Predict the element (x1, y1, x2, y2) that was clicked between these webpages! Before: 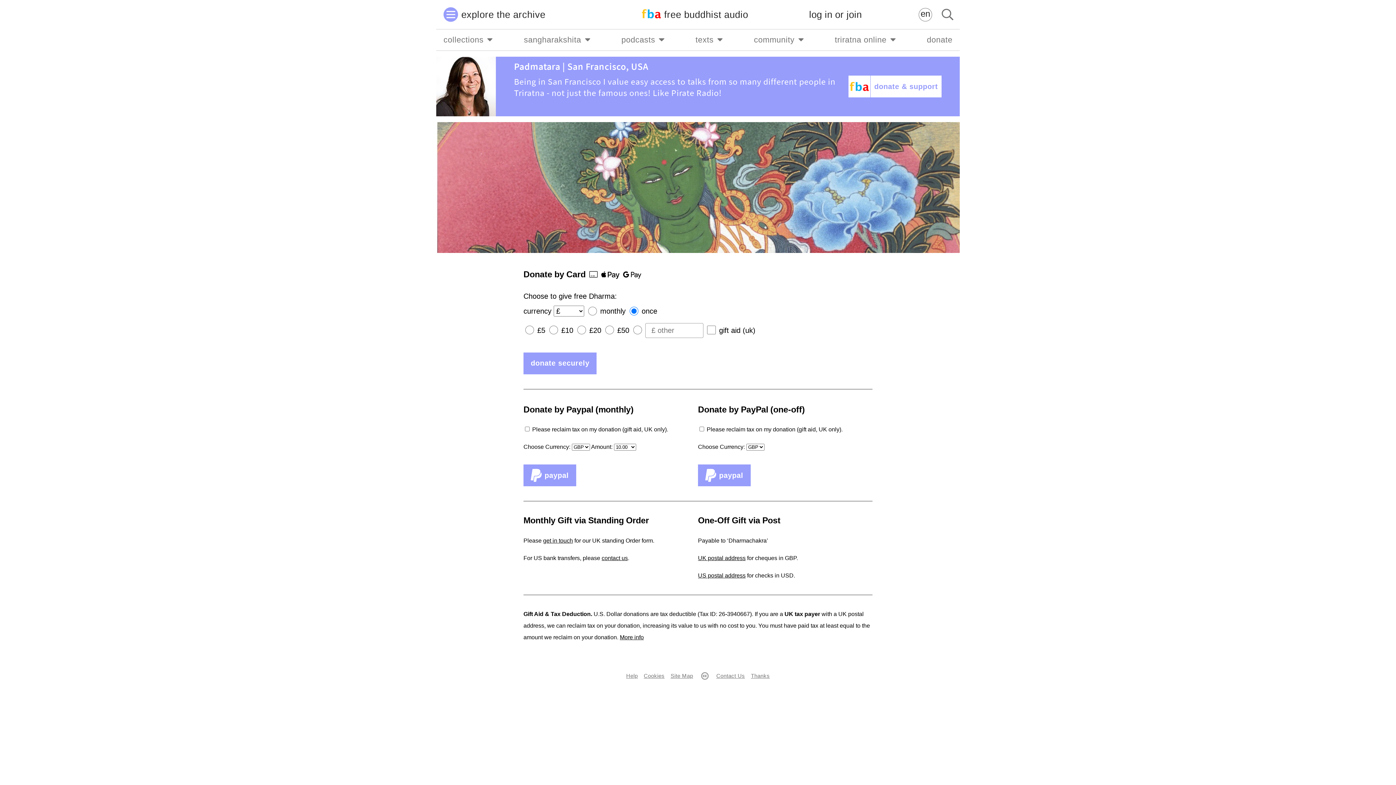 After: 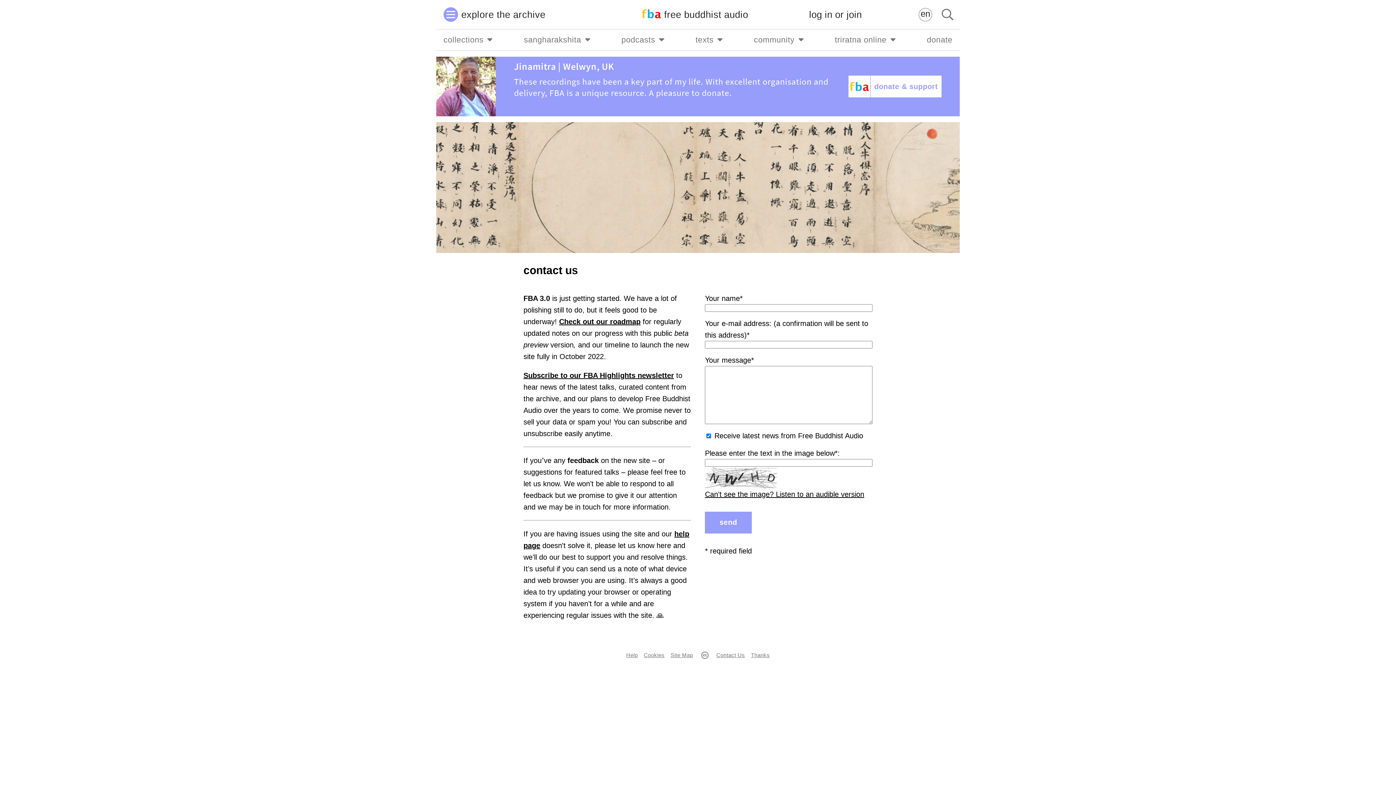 Action: label: contact us bbox: (601, 555, 628, 561)